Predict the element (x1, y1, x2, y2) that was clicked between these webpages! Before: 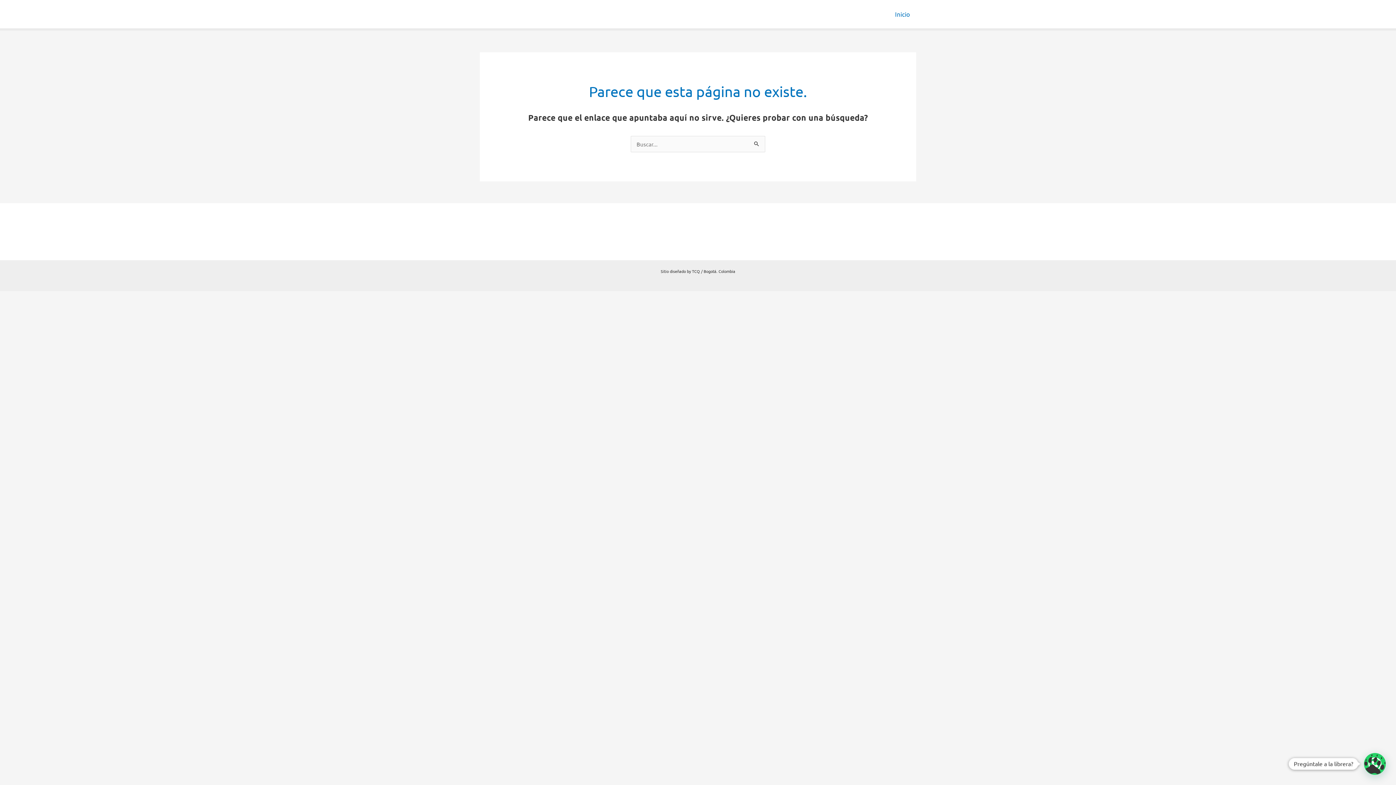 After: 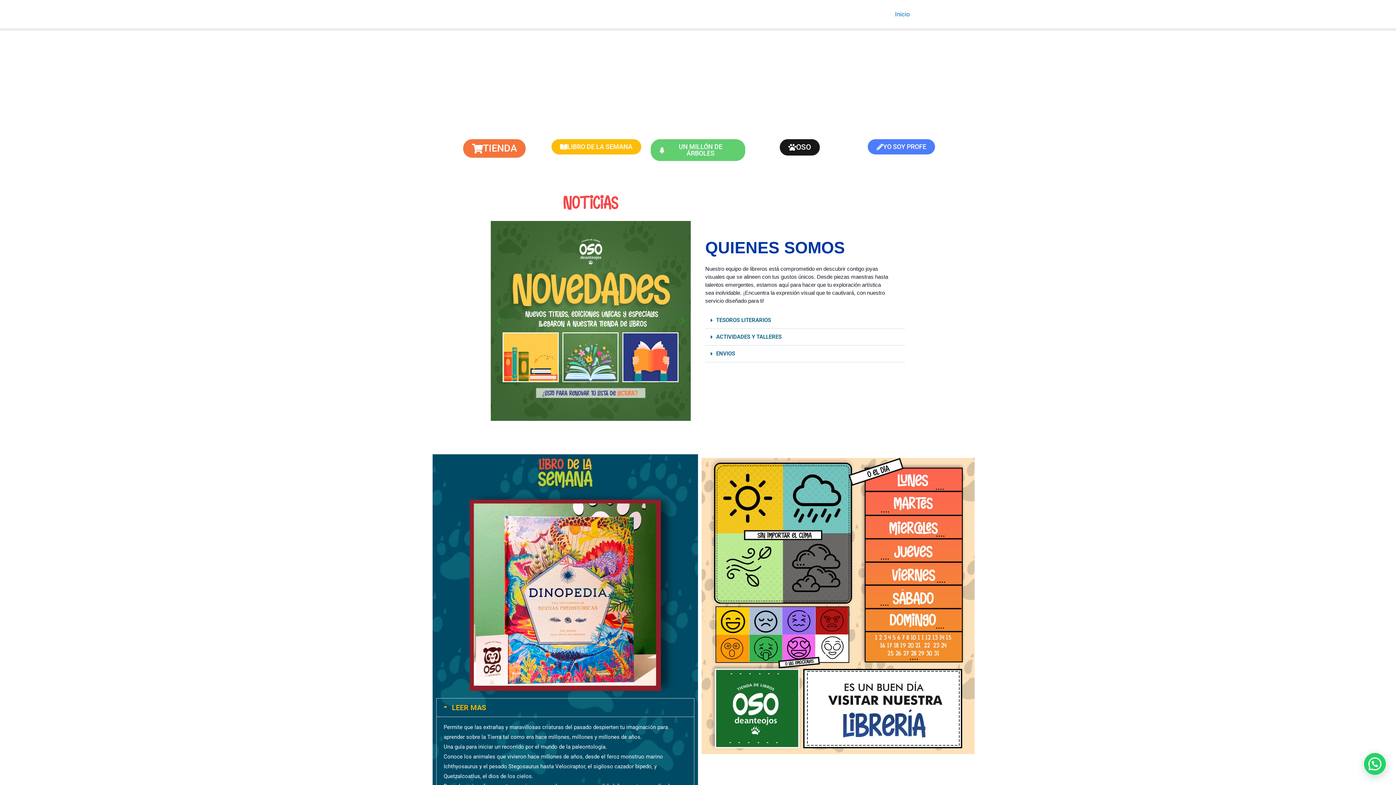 Action: label: Inicio bbox: (889, 0, 916, 28)